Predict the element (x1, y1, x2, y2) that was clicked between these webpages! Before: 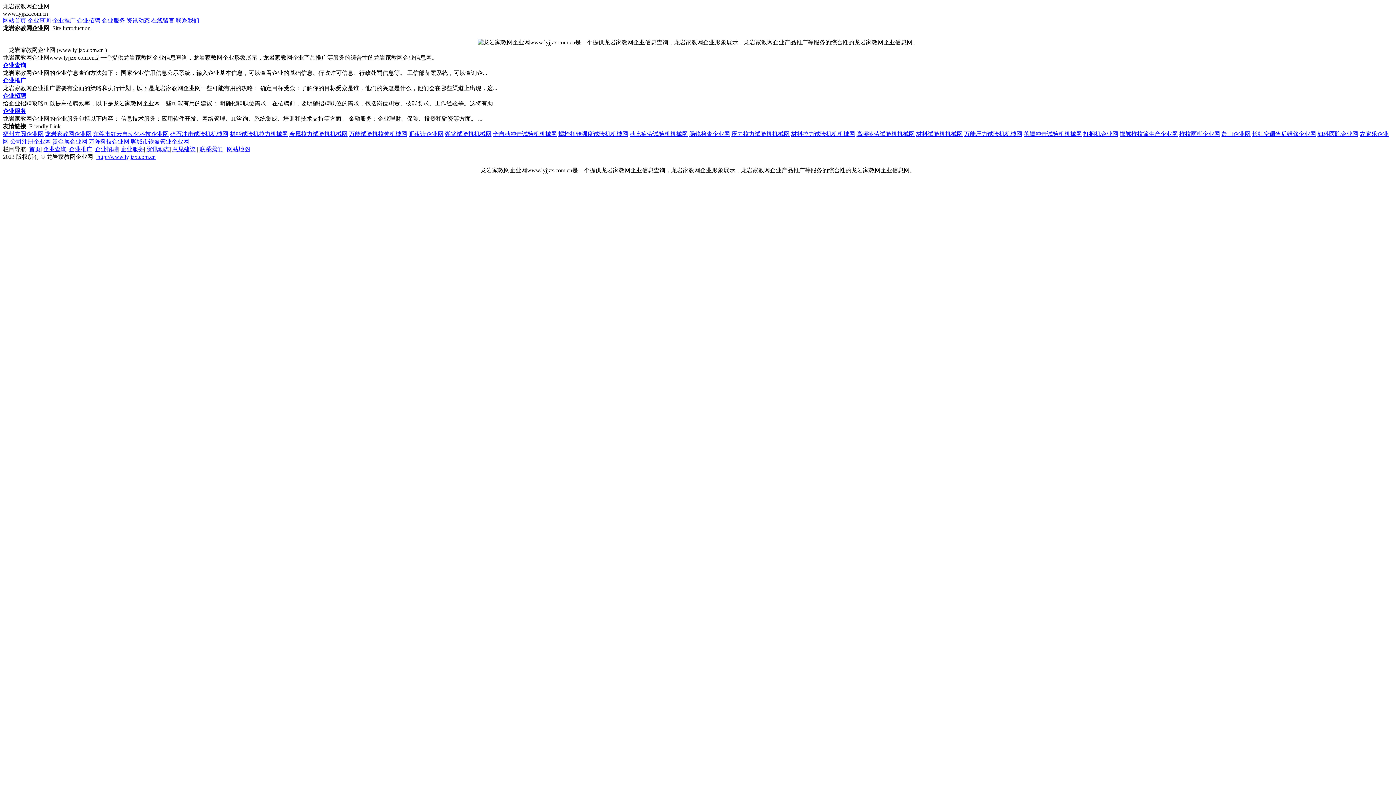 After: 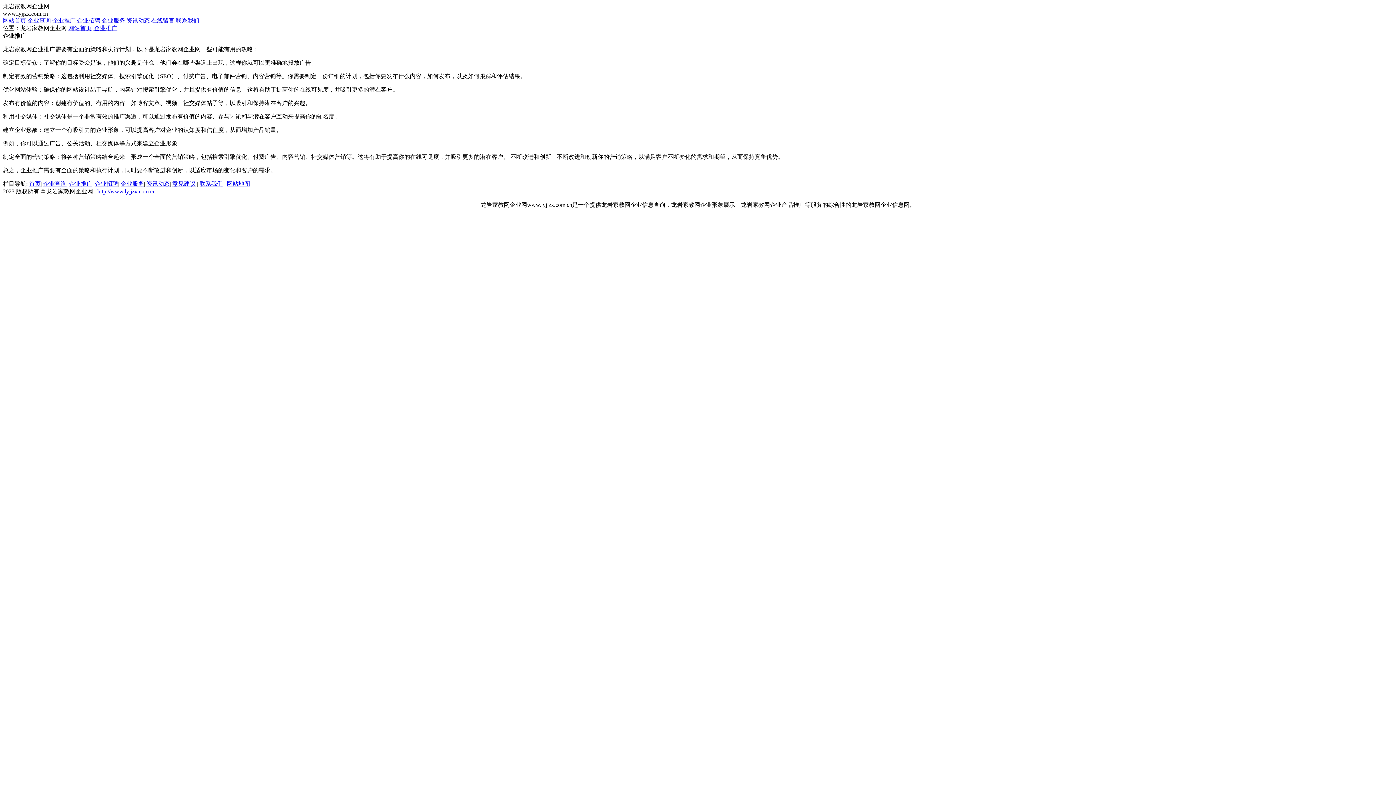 Action: bbox: (52, 17, 75, 23) label: 企业推广